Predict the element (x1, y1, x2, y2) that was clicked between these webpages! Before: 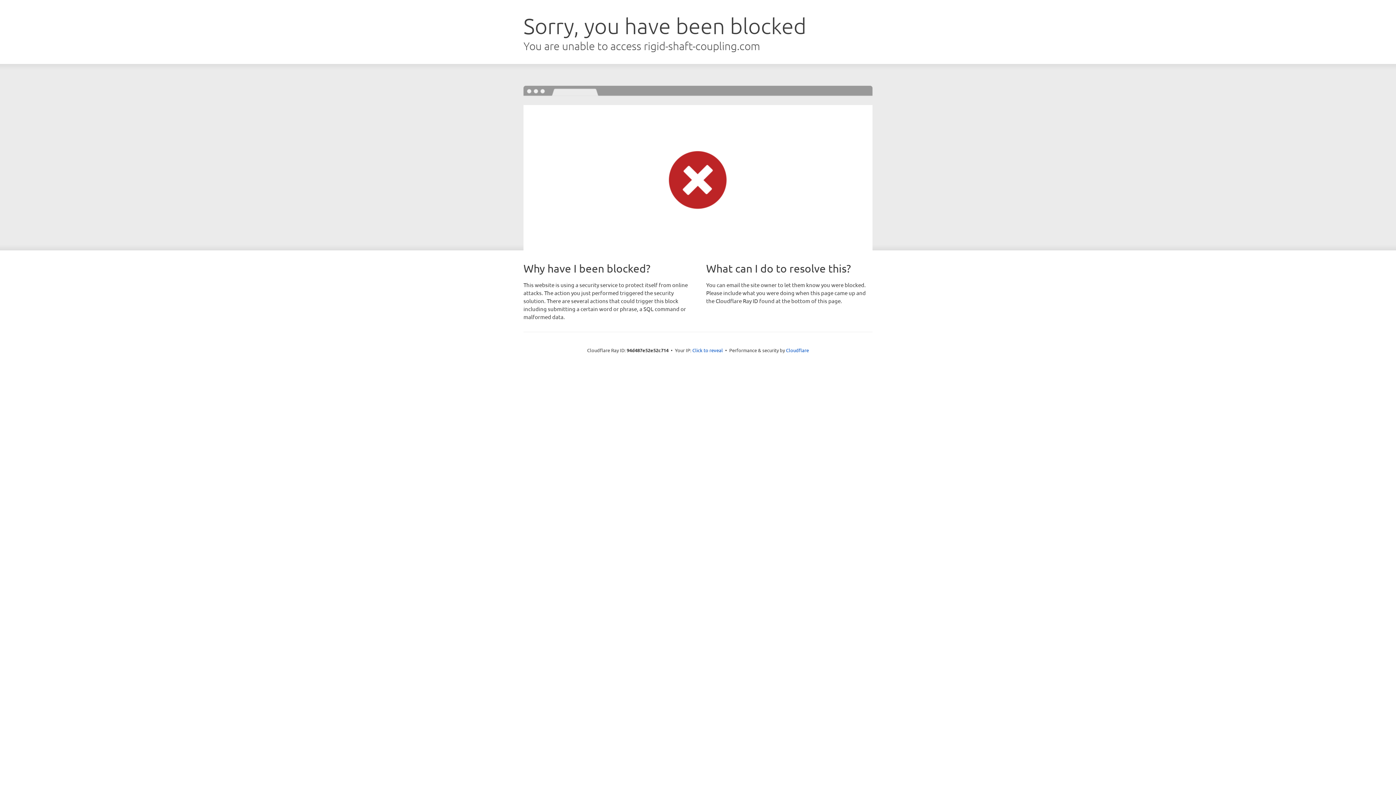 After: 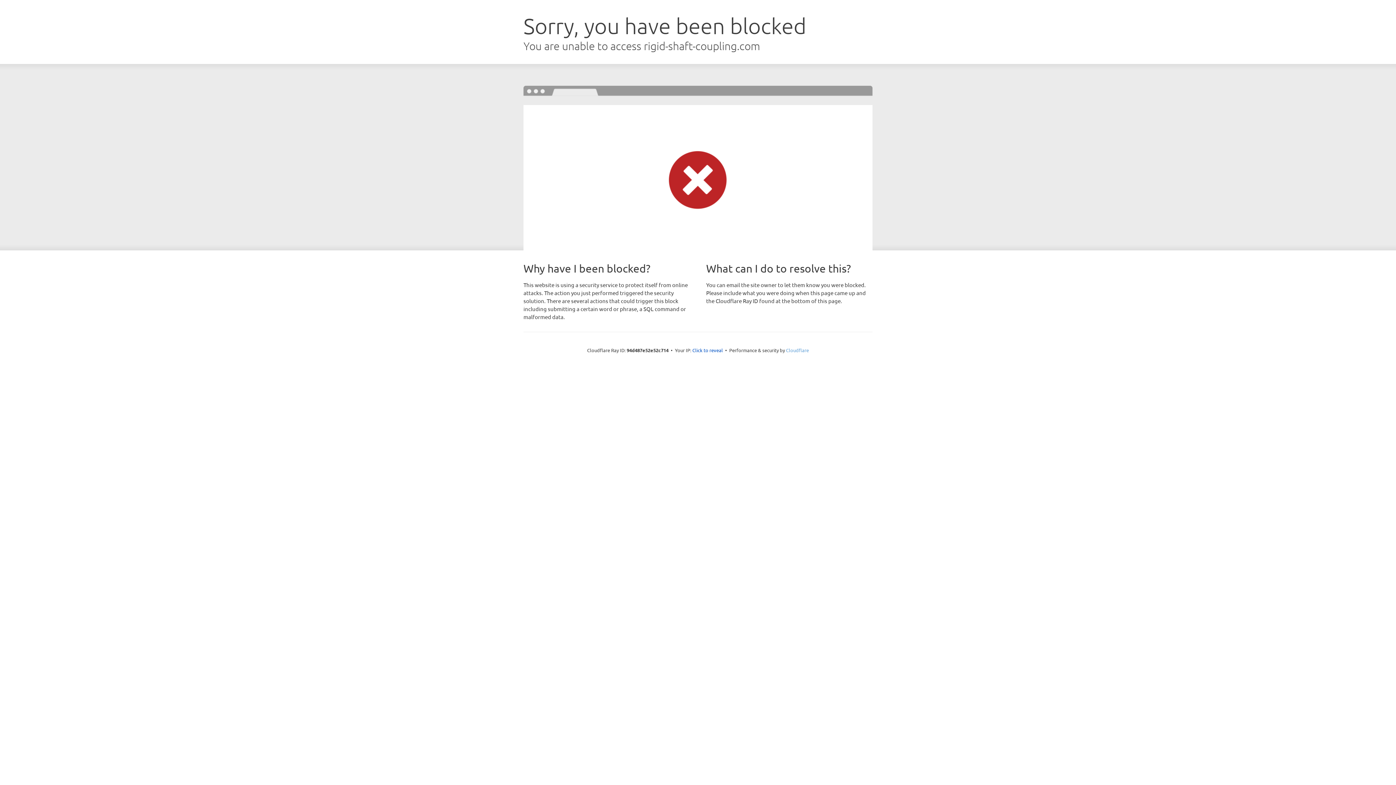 Action: bbox: (786, 347, 809, 353) label: Cloudflare